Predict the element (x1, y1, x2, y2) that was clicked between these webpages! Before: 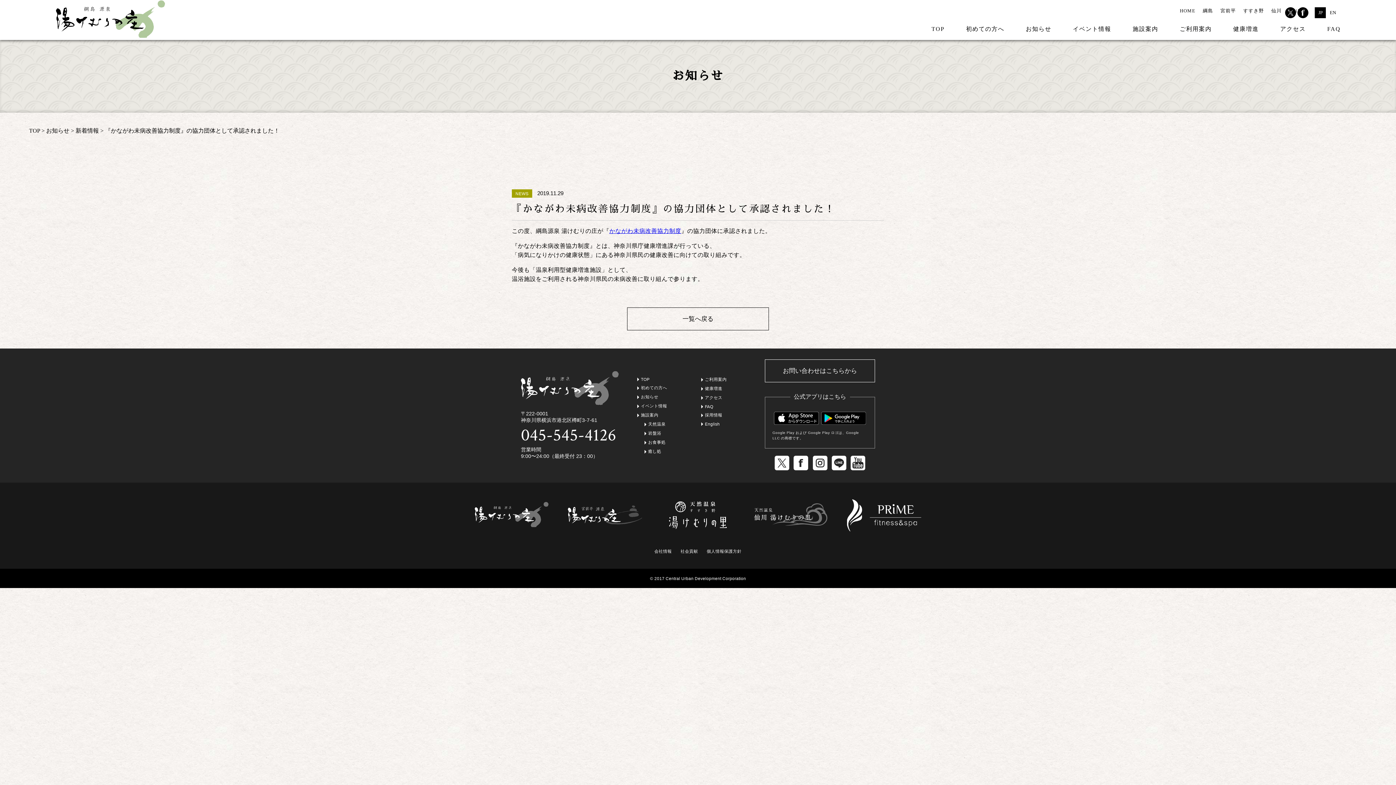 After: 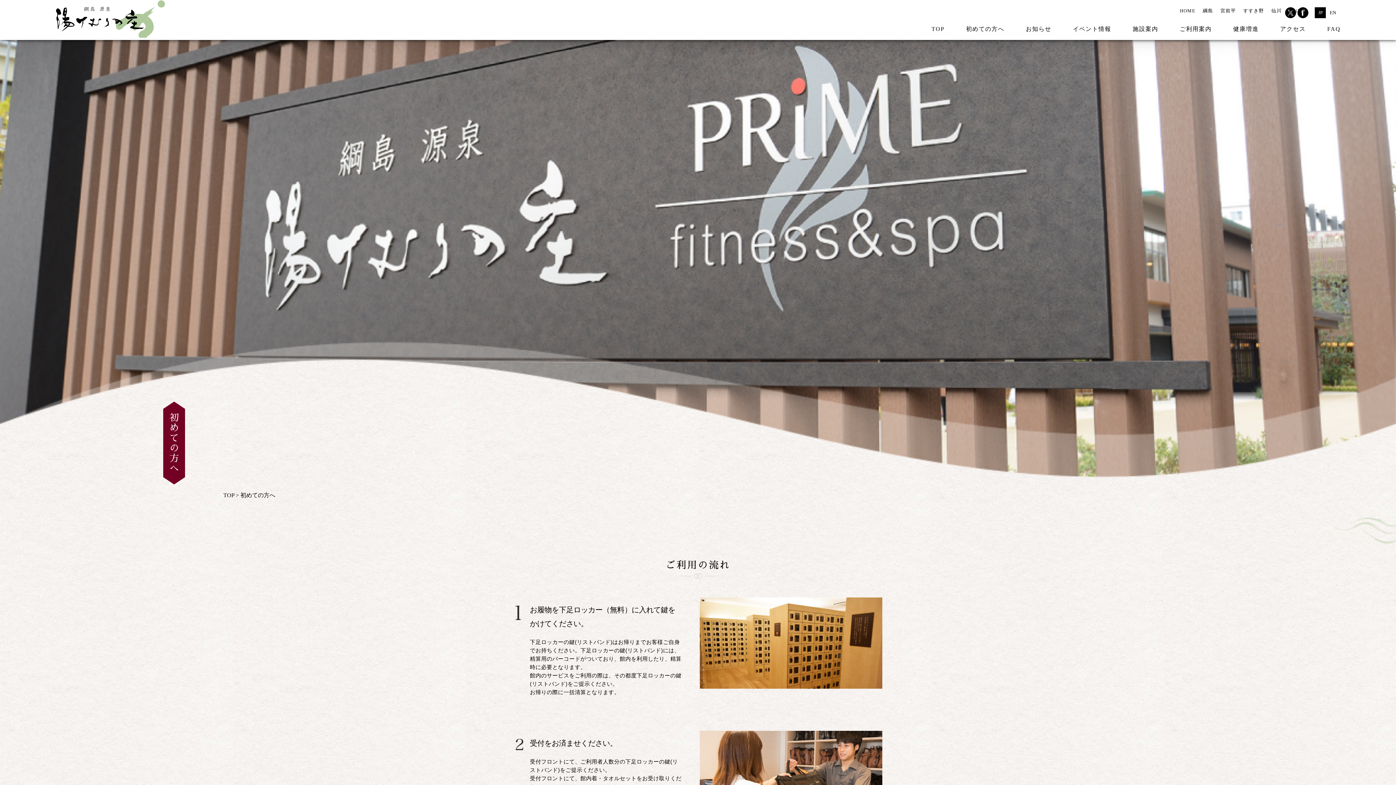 Action: label: 初めての方へ bbox: (637, 383, 667, 392)